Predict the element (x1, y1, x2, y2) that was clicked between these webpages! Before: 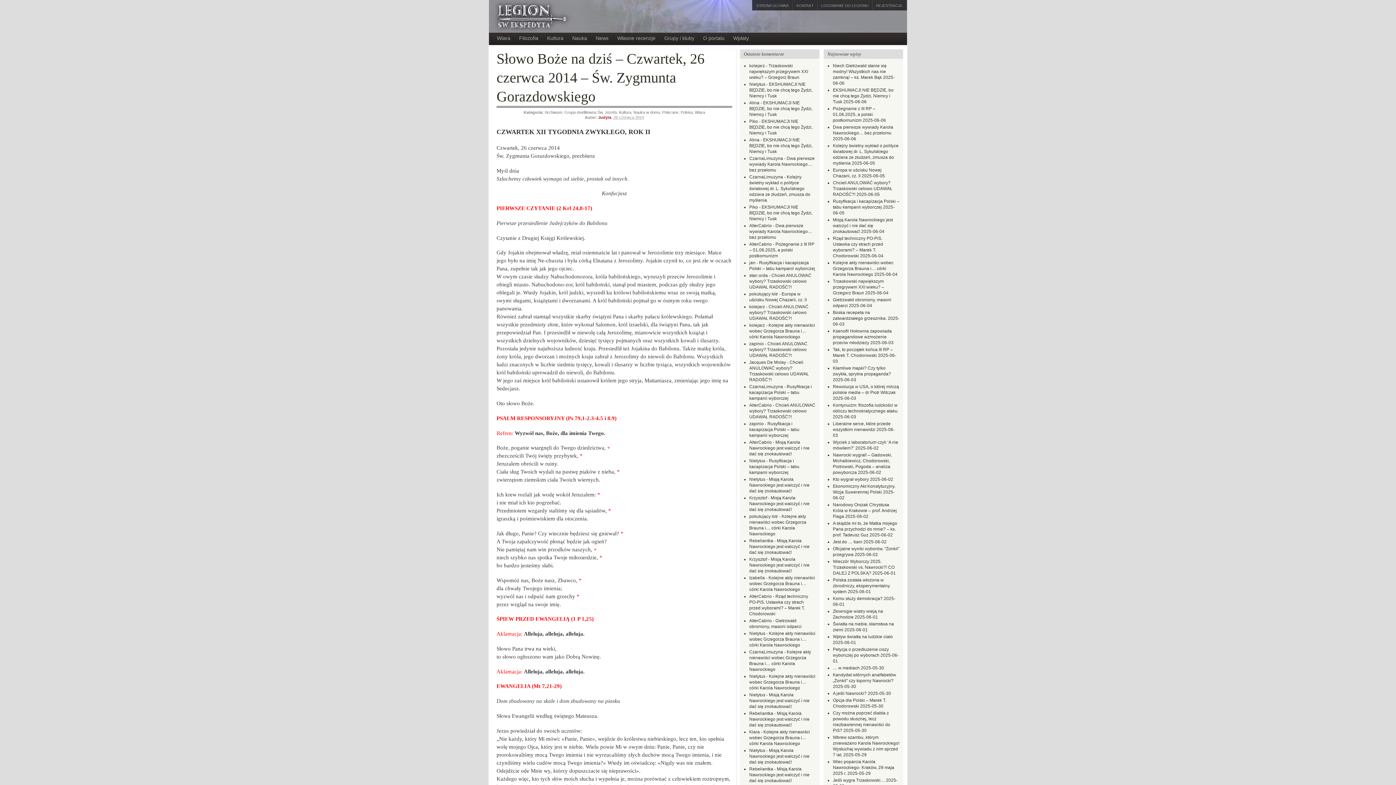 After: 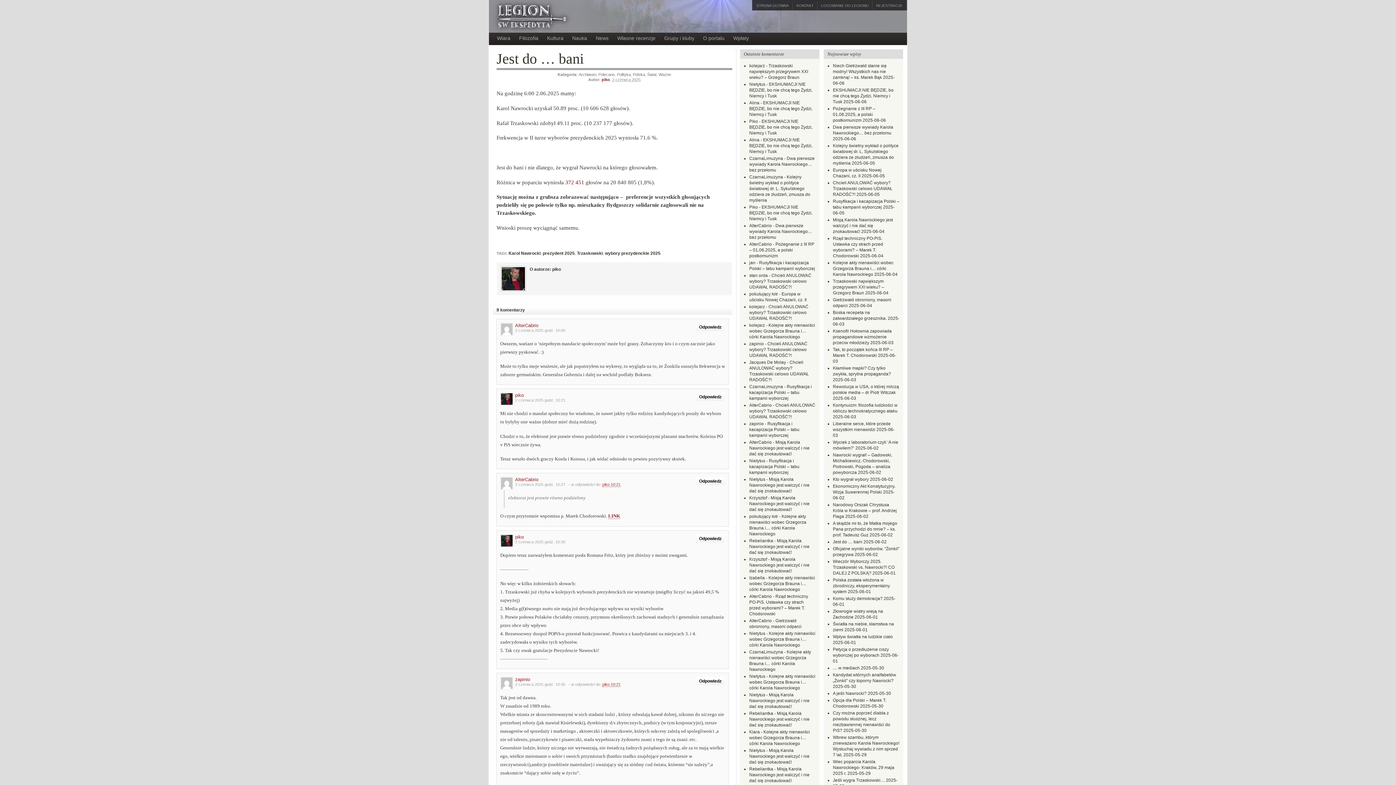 Action: bbox: (833, 539, 862, 544) label: Jest do … bani